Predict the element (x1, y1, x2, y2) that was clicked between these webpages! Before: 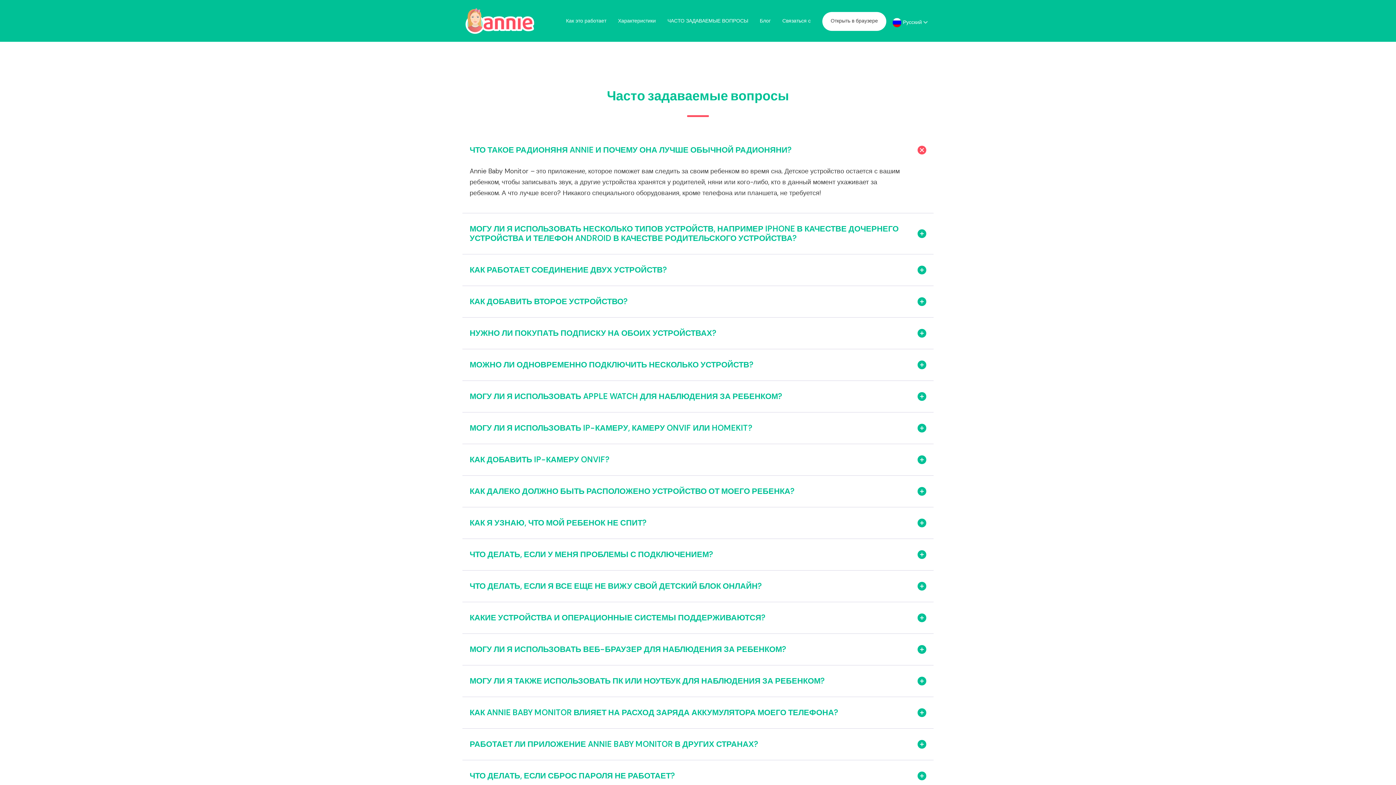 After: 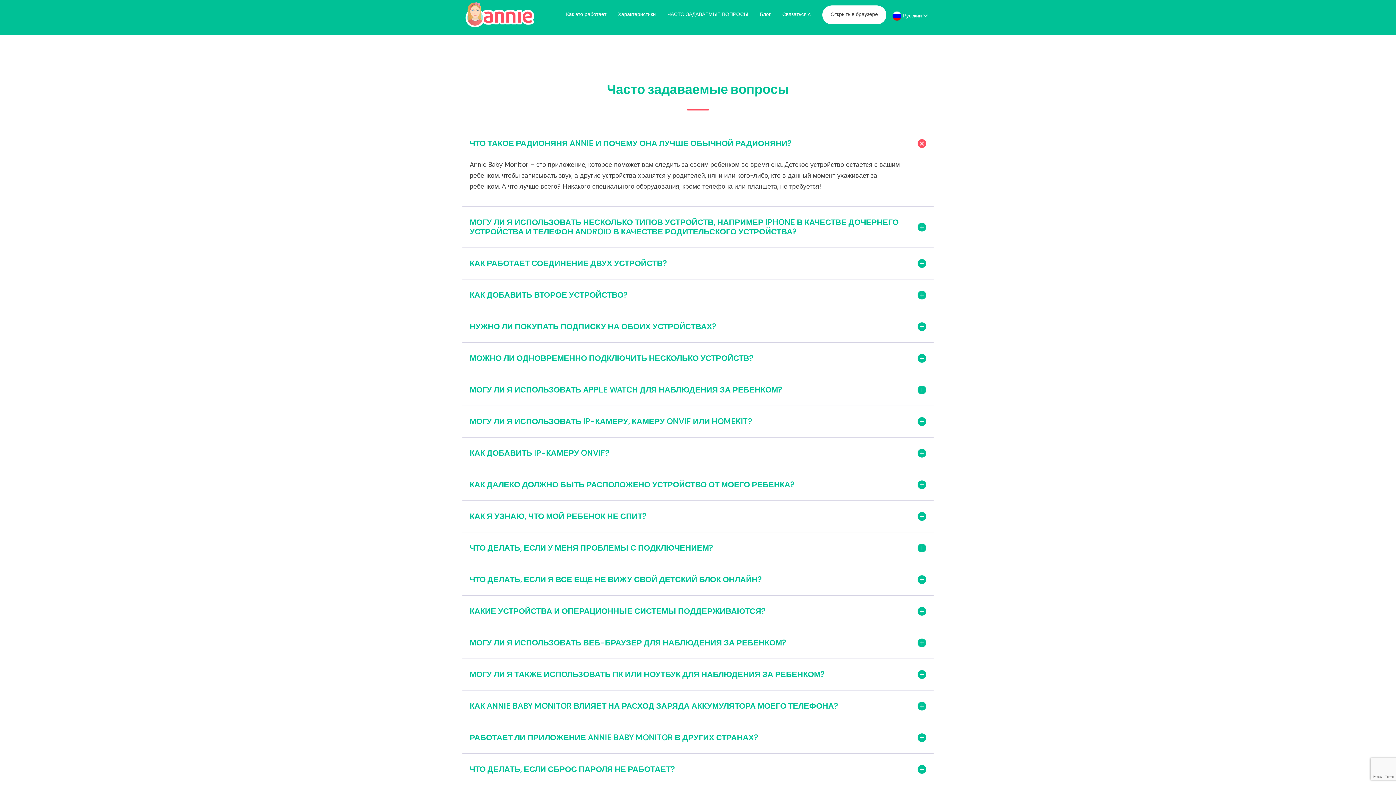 Action: bbox: (462, 760, 933, 792) label: ЧТО ДЕЛАТЬ, ЕСЛИ СБРОС ПАРОЛЯ НЕ РАБОТАЕТ?